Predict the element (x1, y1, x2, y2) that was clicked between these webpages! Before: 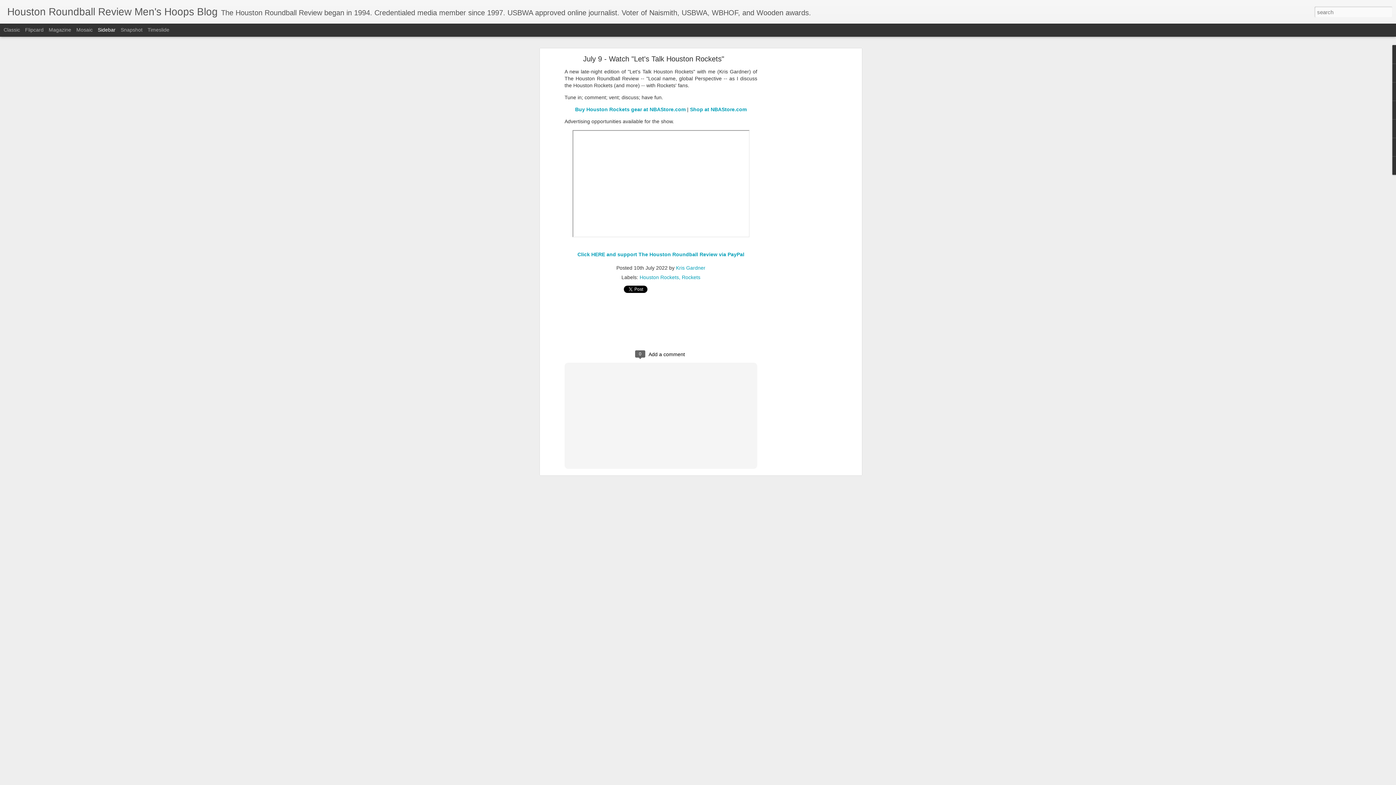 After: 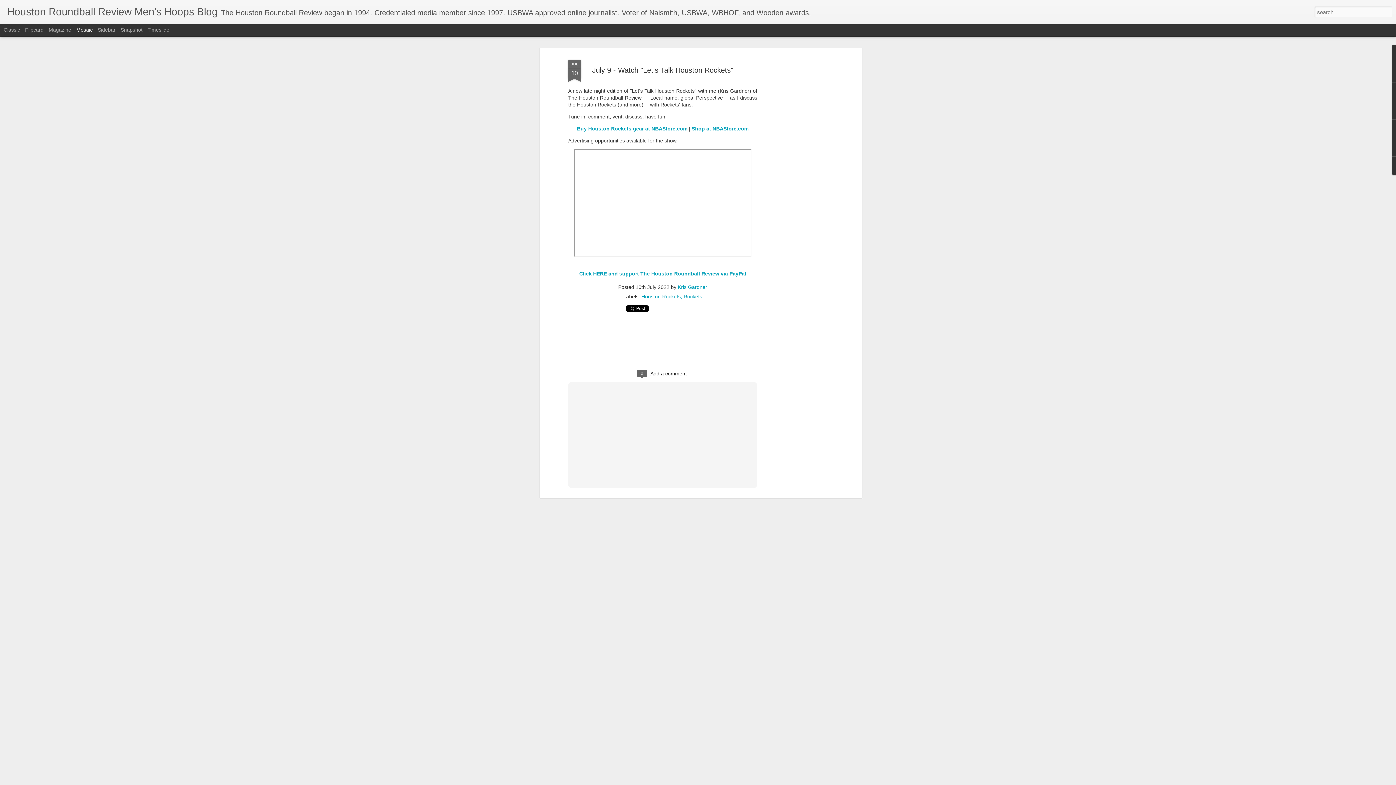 Action: label: Mosaic bbox: (76, 26, 92, 32)